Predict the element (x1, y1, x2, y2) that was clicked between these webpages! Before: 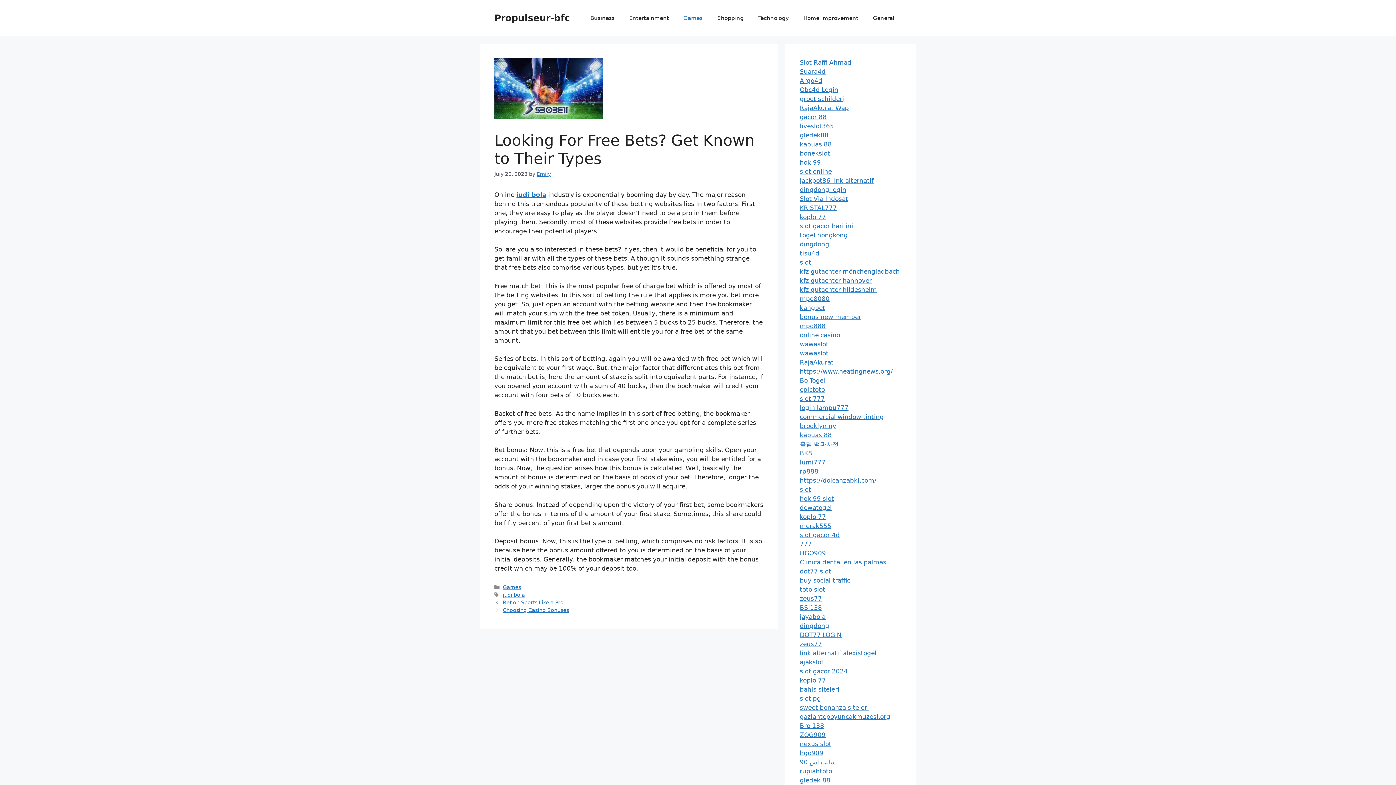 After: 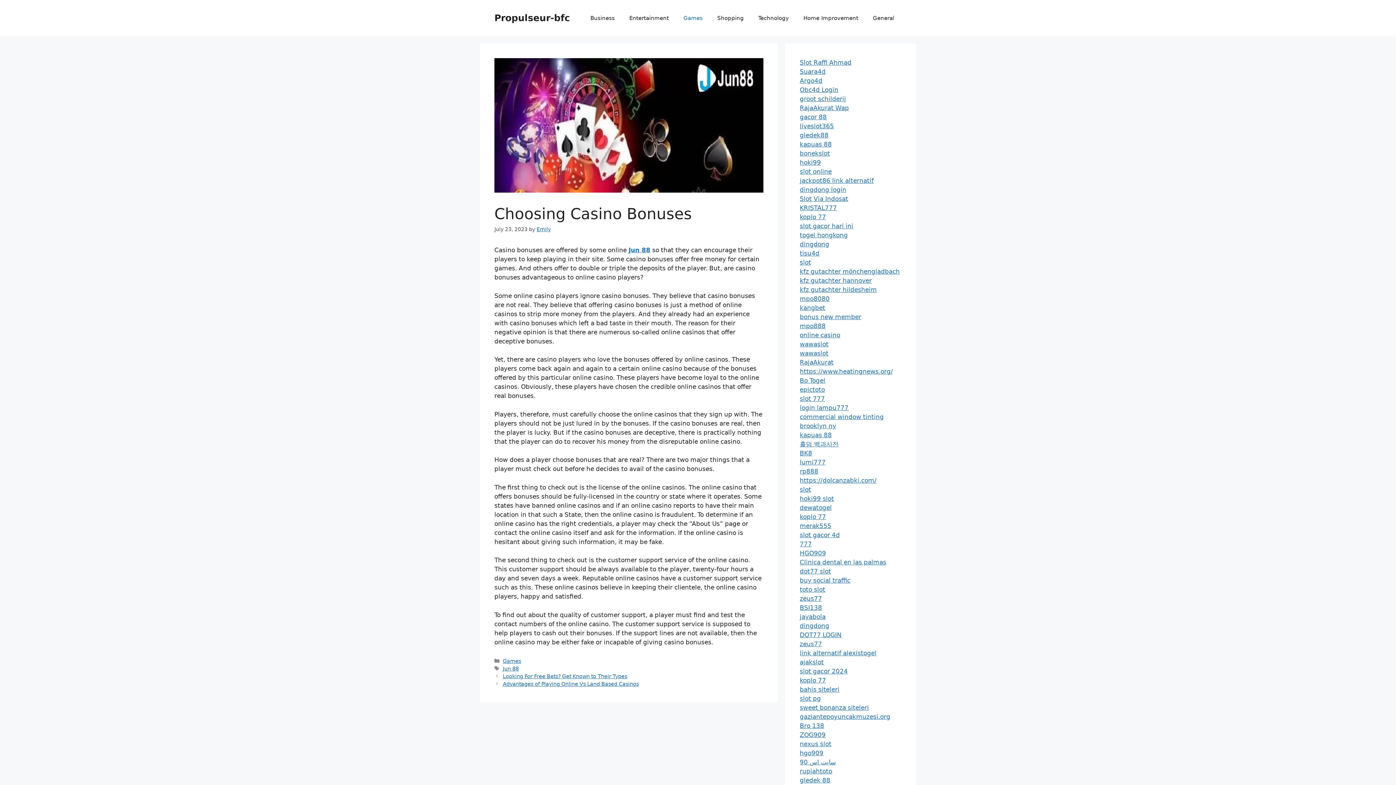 Action: bbox: (502, 607, 569, 613) label: Choosing Casino Bonuses